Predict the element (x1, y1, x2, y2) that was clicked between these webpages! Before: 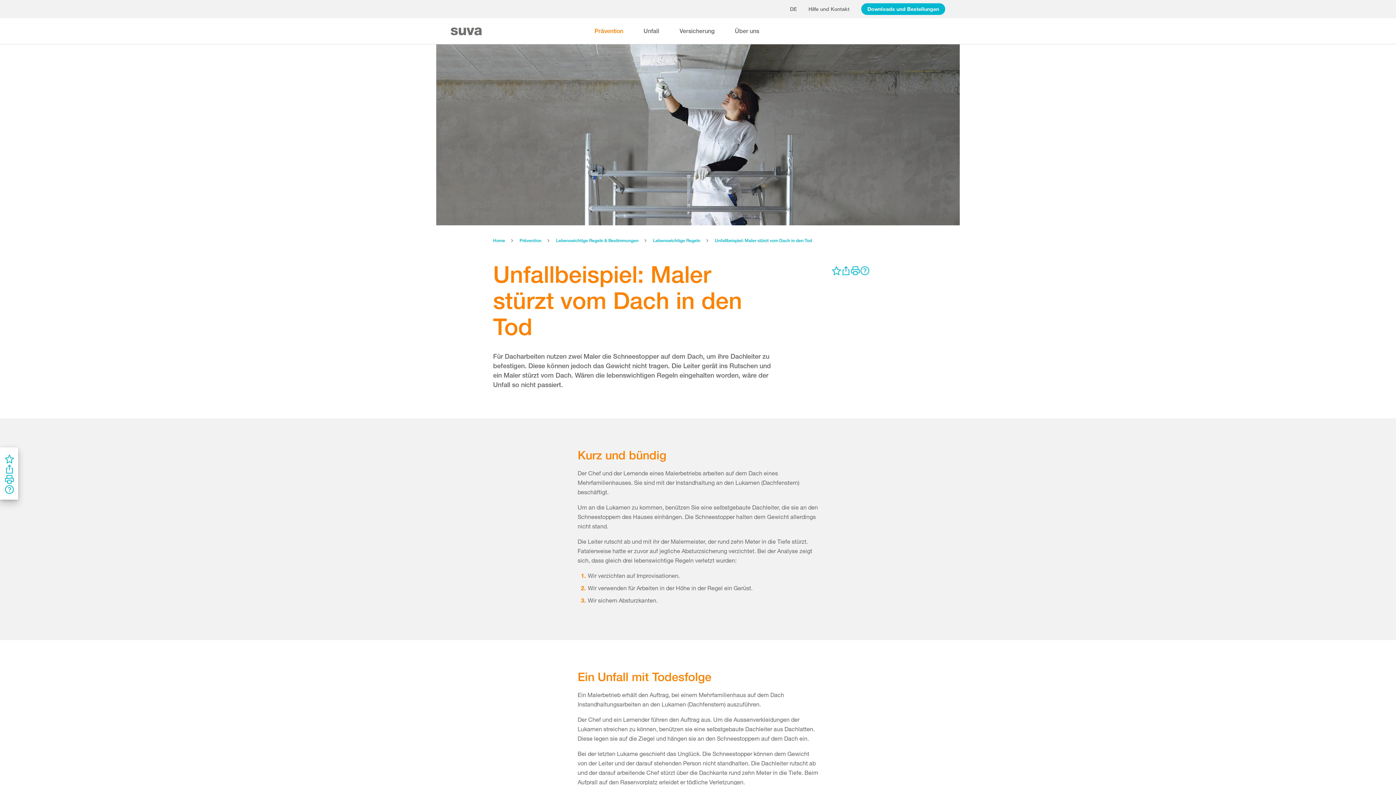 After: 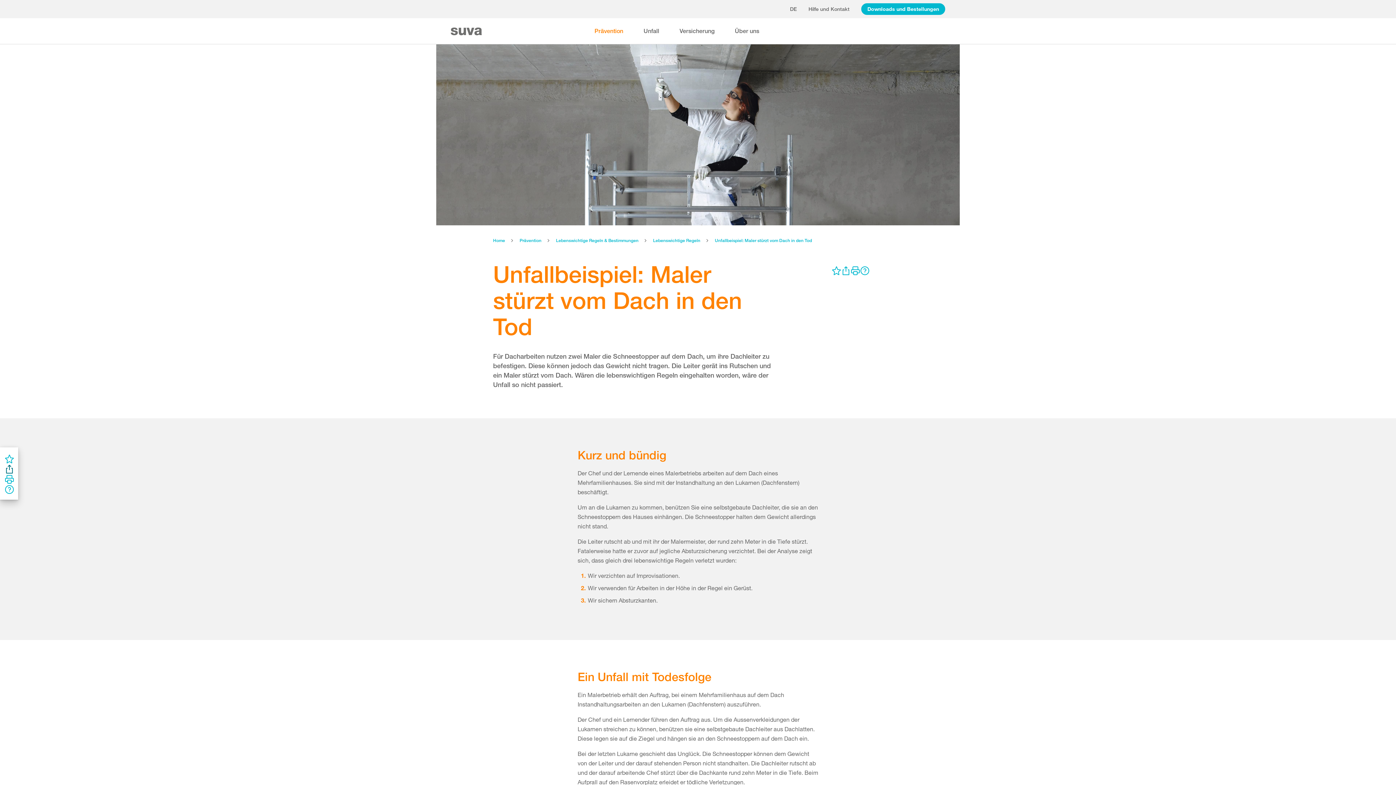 Action: bbox: (4, 463, 13, 473)